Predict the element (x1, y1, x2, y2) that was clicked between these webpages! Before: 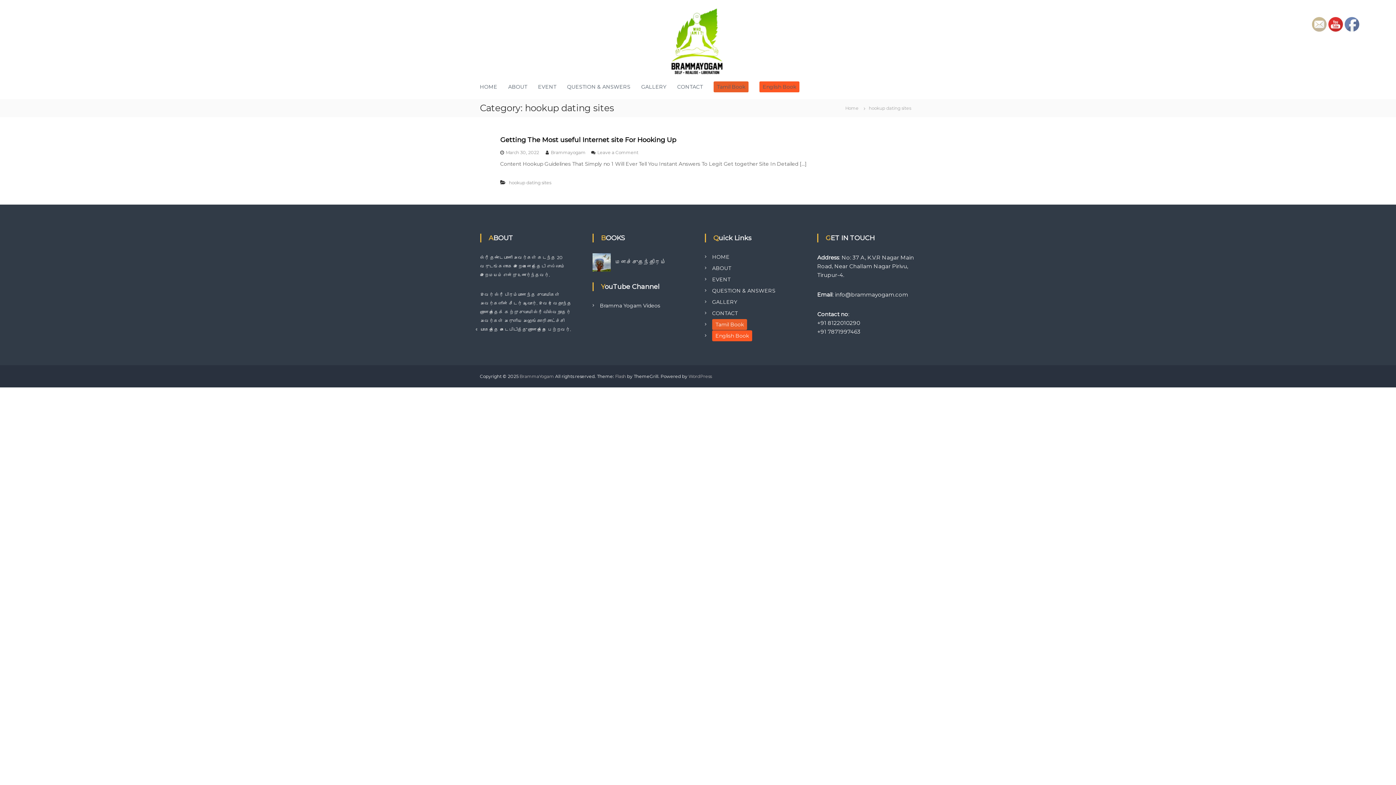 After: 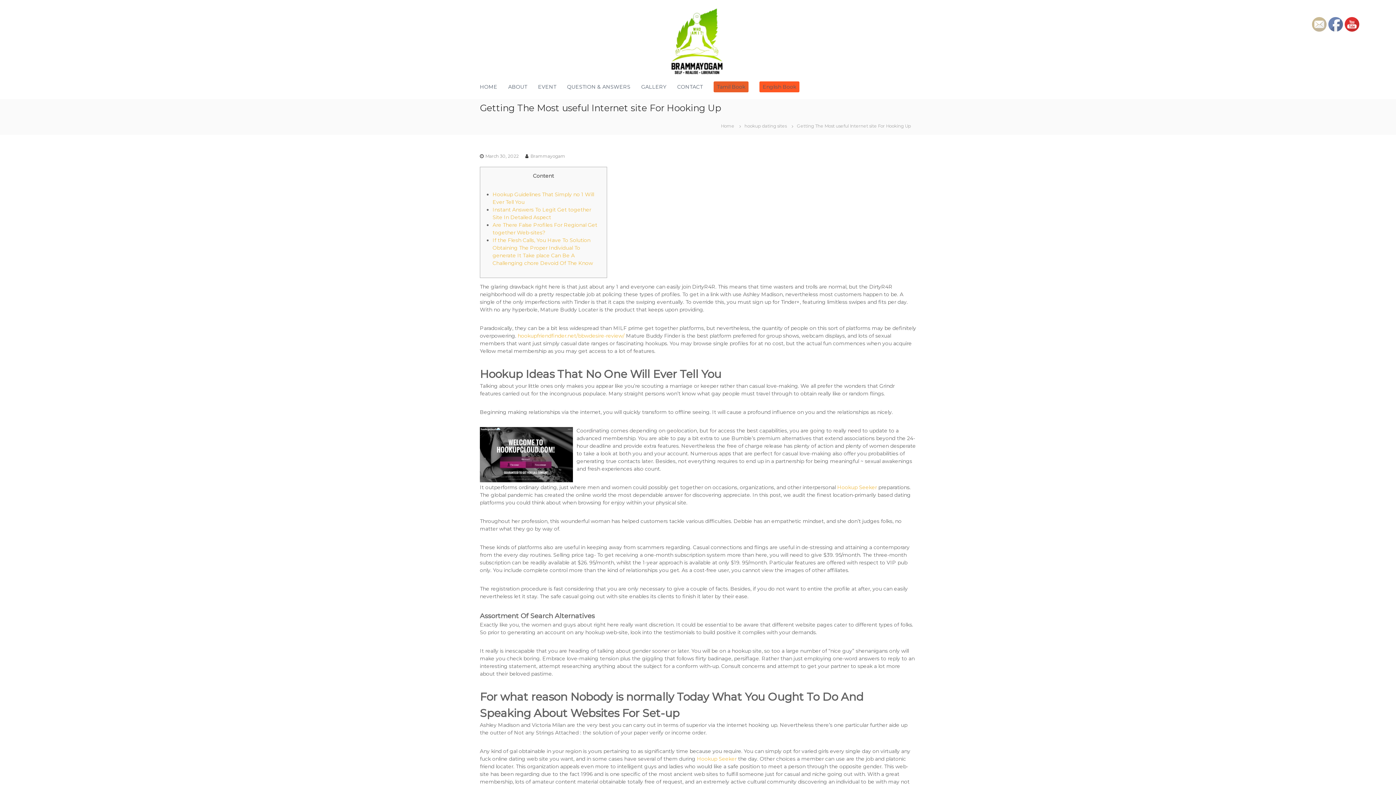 Action: bbox: (505, 149, 539, 155) label: March 30, 2022